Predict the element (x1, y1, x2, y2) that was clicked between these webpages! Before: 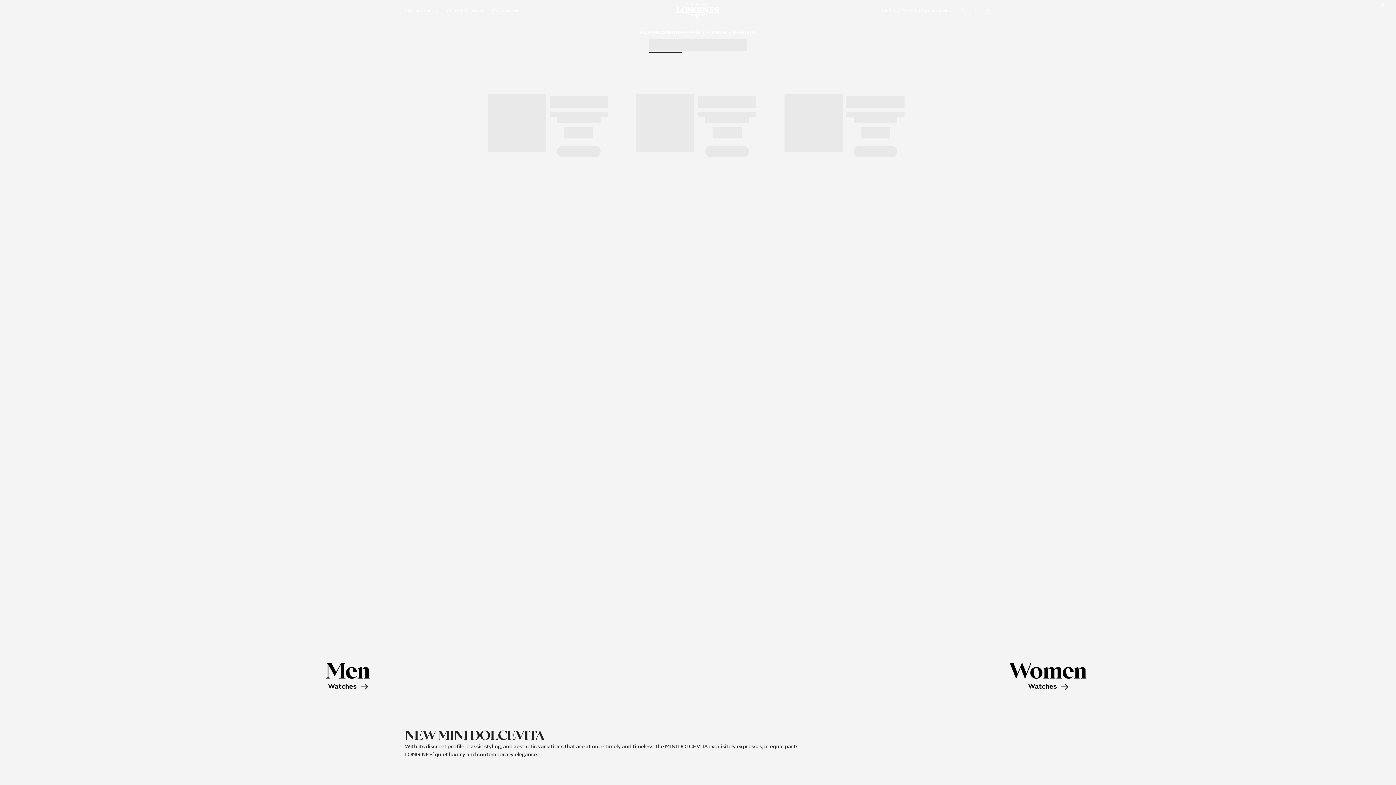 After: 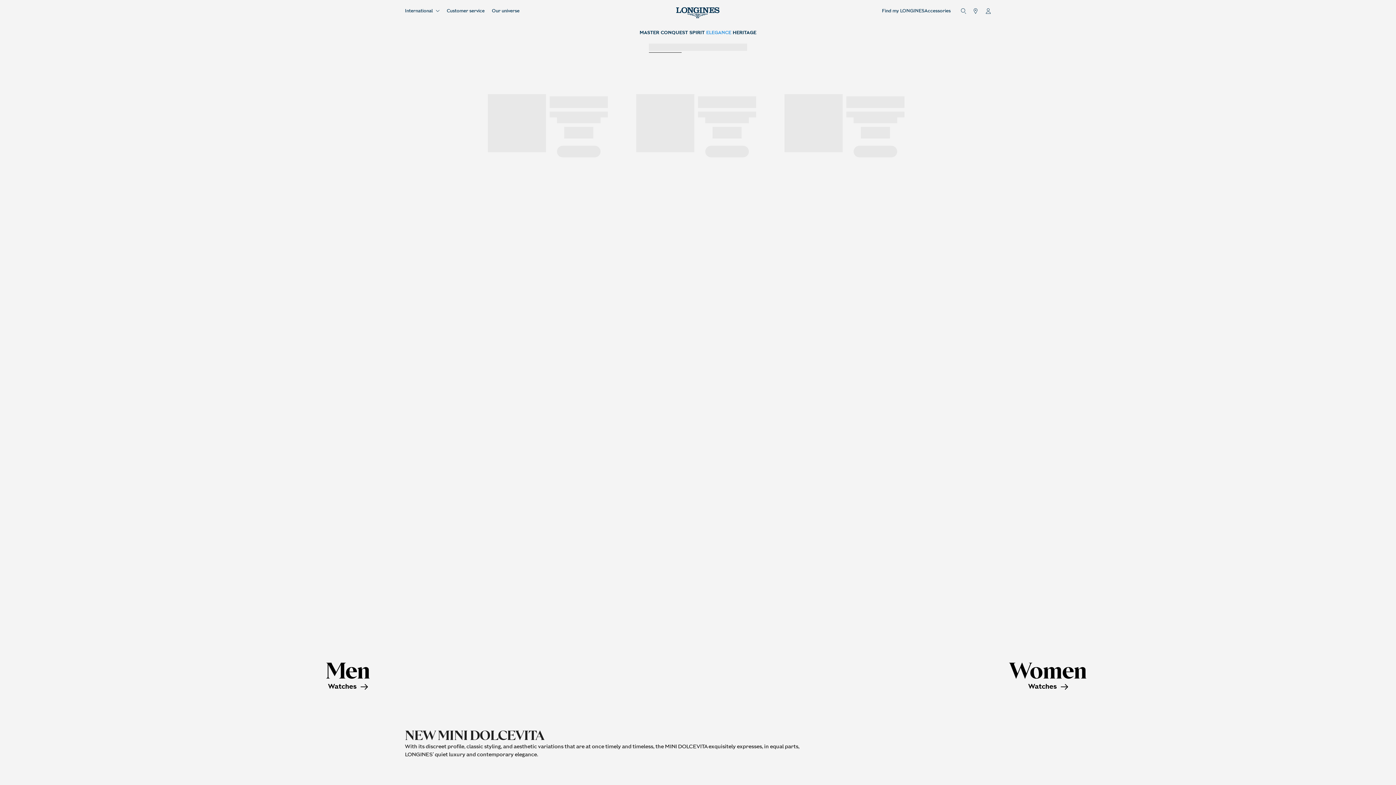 Action: label: ELEGANCE bbox: (705, 28, 732, 36)